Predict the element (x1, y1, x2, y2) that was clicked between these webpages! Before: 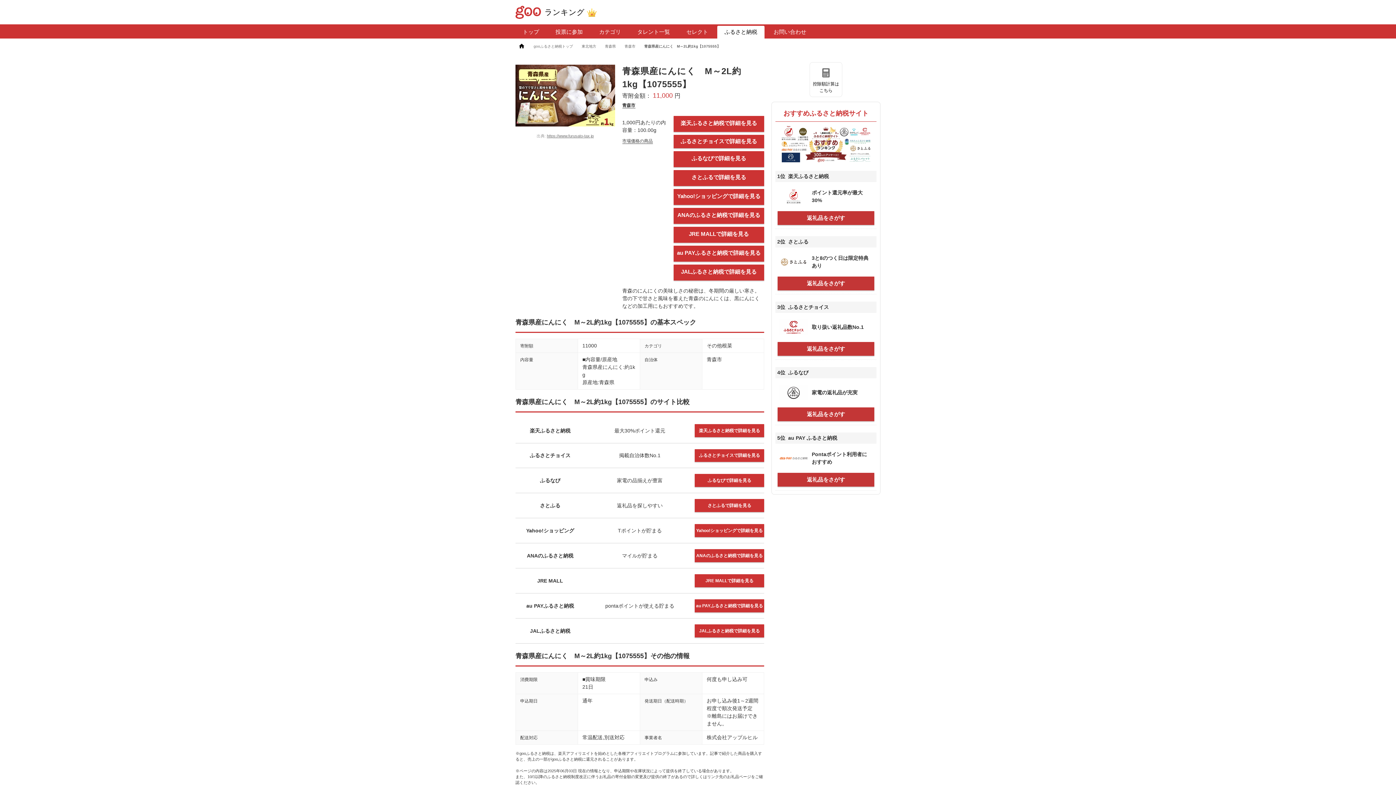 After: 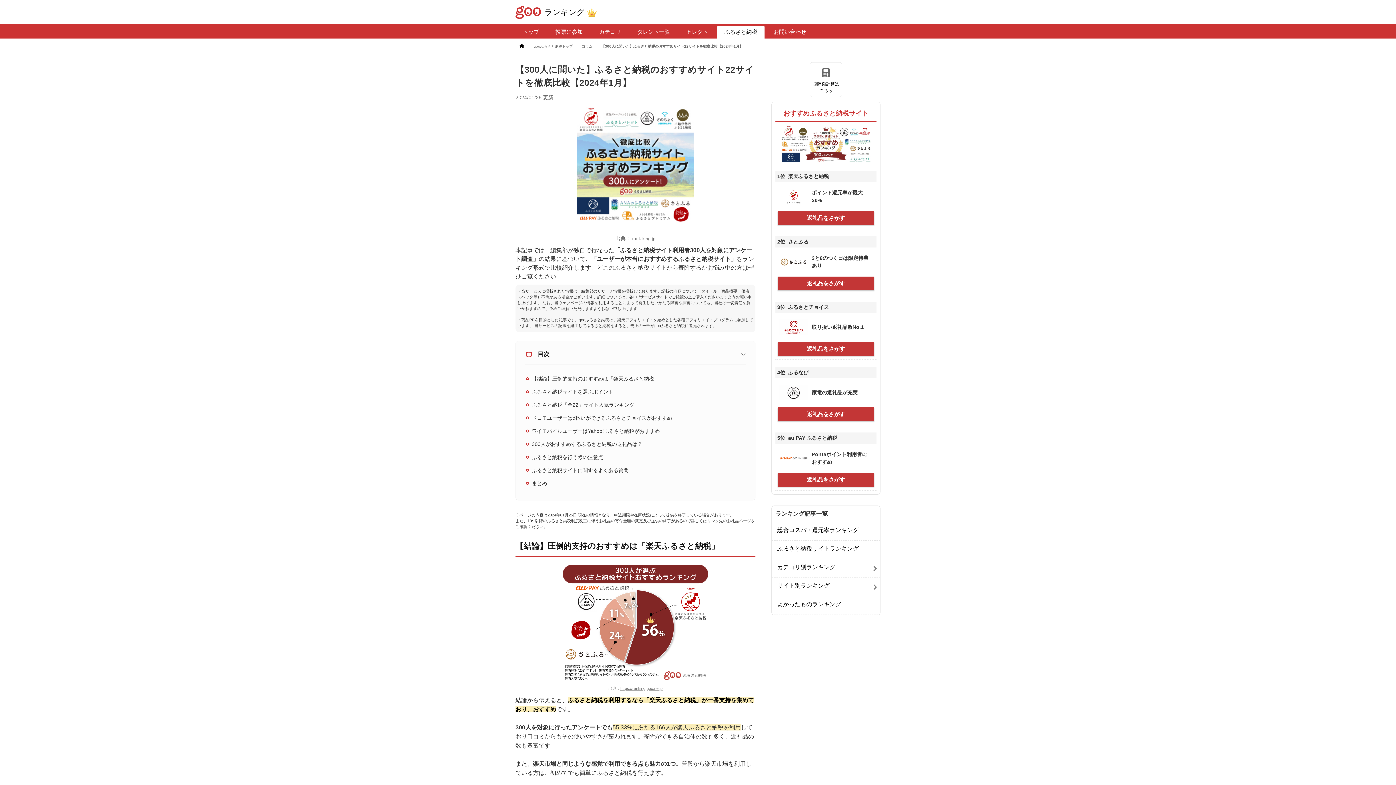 Action: bbox: (775, 125, 876, 163)